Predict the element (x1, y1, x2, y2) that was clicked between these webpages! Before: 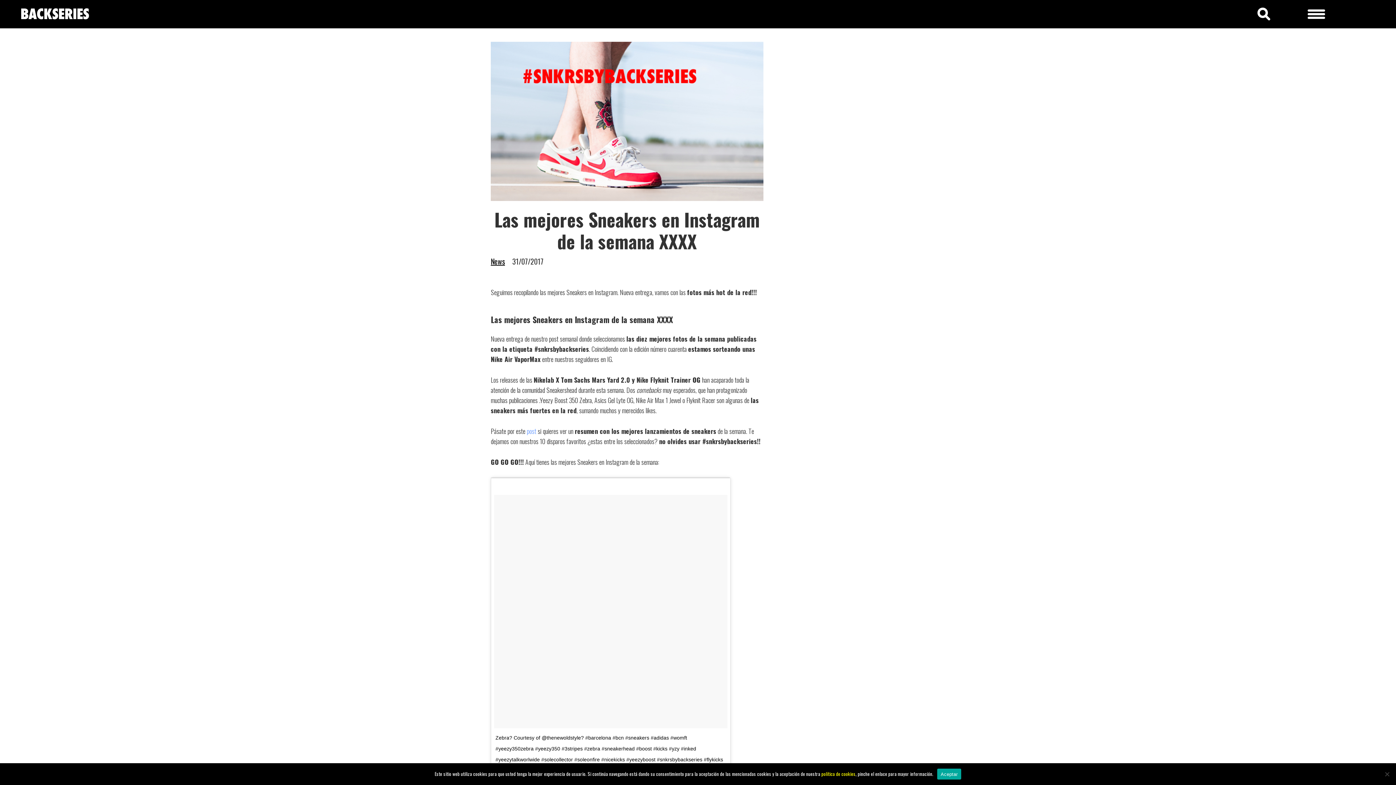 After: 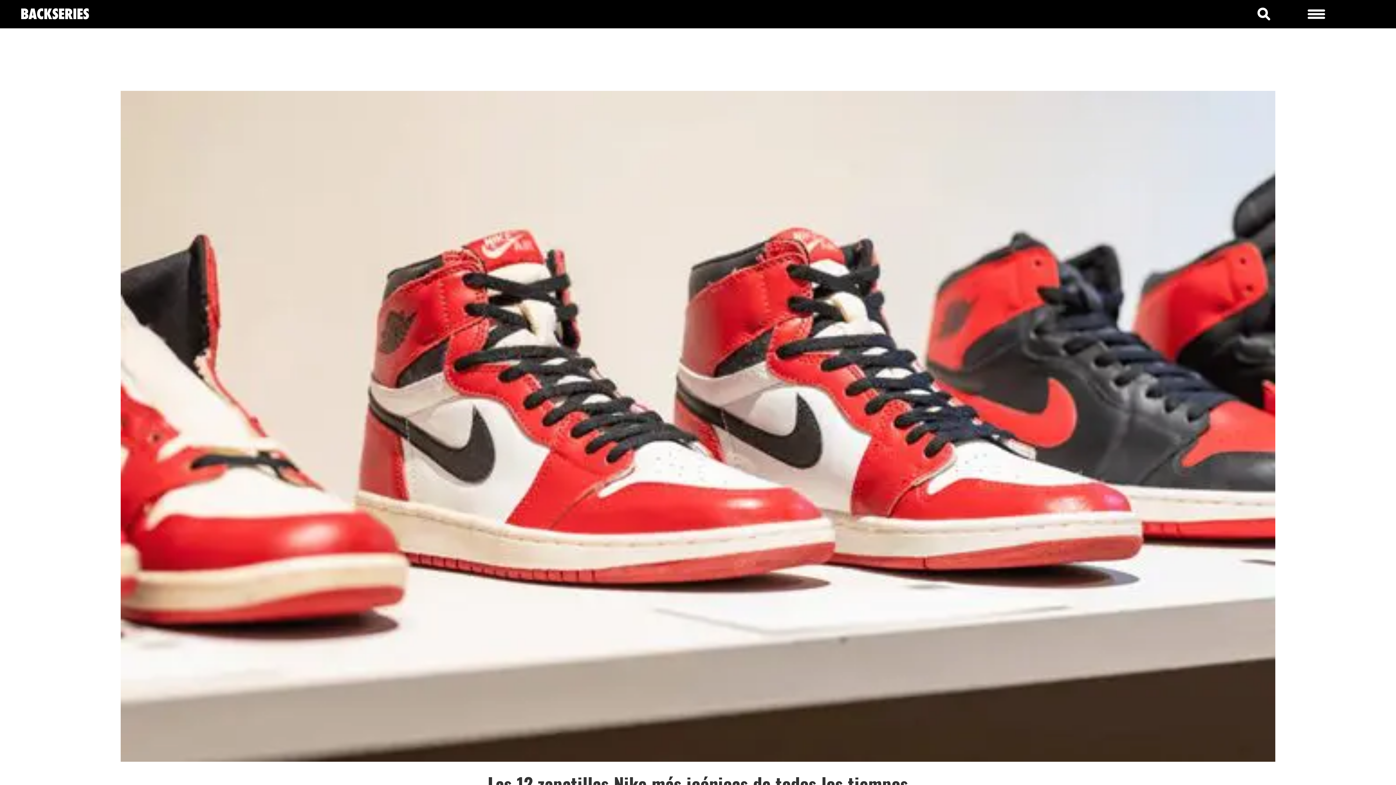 Action: bbox: (490, 255, 505, 266) label: News